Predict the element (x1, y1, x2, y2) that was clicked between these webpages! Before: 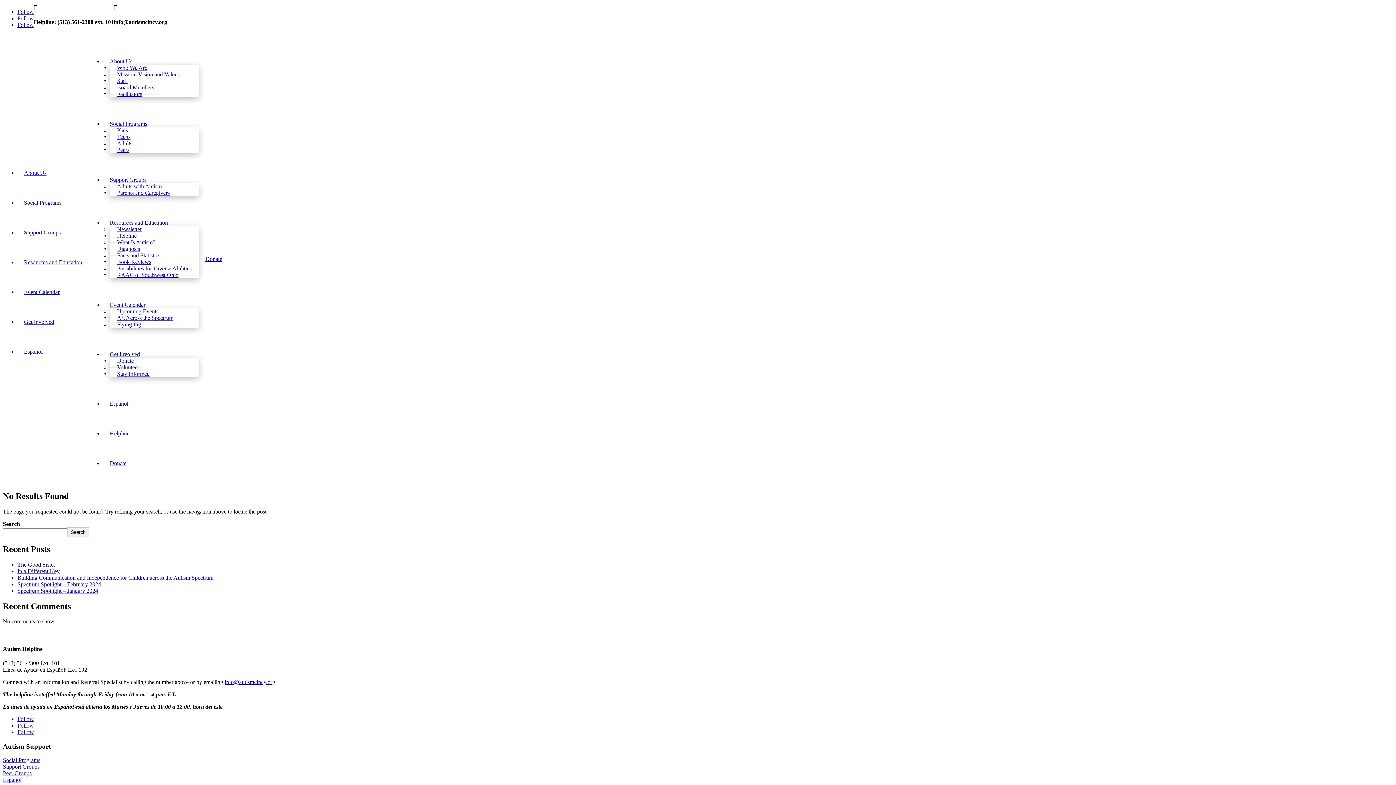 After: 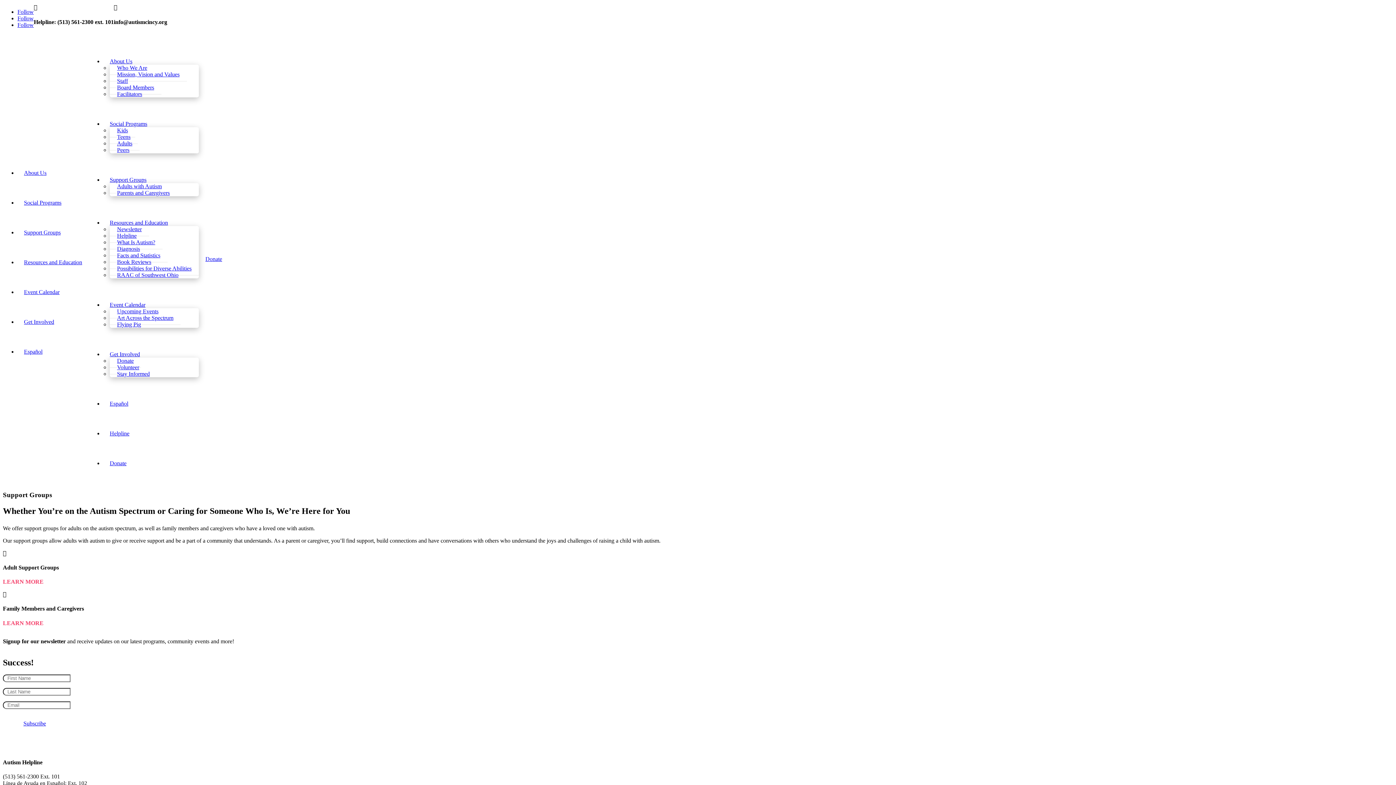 Action: label: Support Groups bbox: (2, 764, 39, 770)